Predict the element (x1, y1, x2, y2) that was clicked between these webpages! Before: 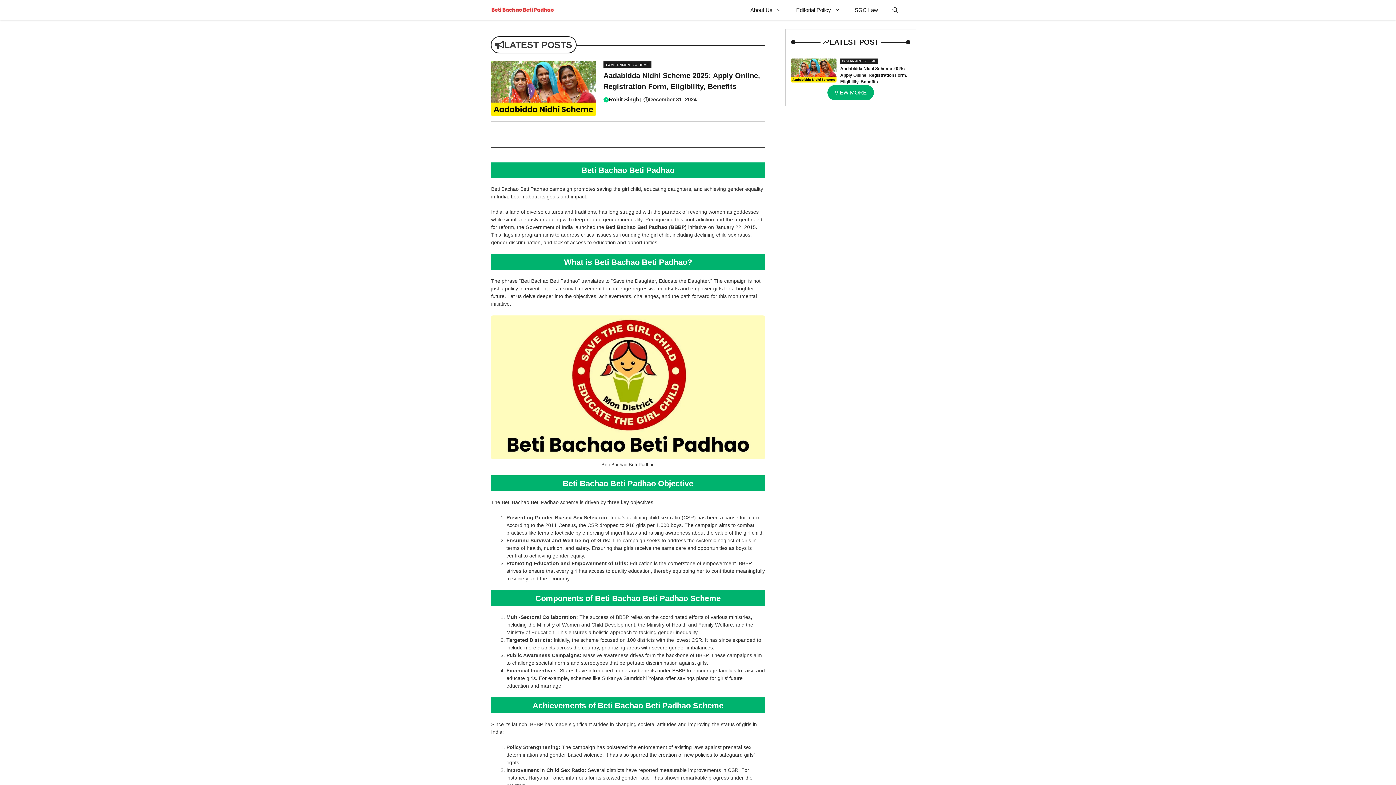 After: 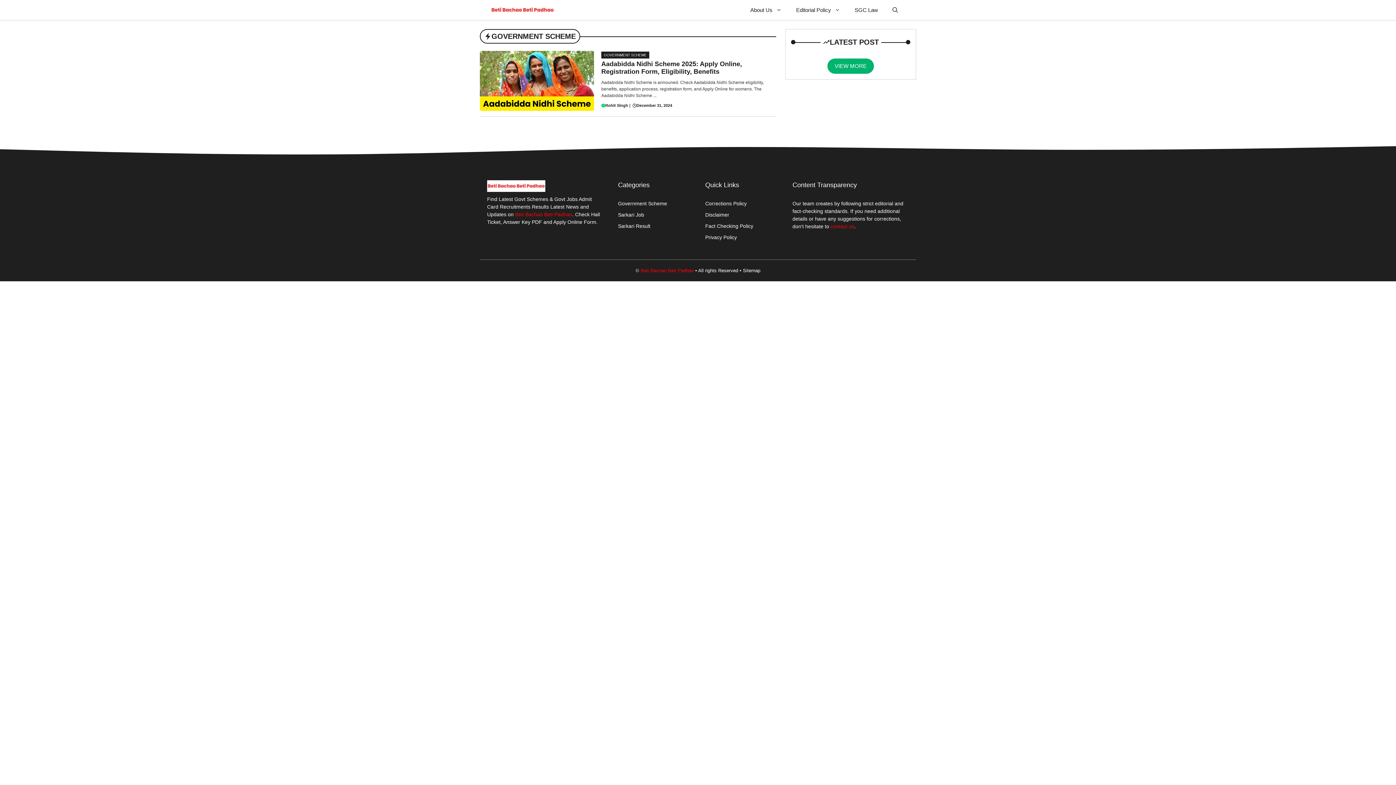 Action: bbox: (603, 61, 651, 68) label: GOVERNMENT SCHEME